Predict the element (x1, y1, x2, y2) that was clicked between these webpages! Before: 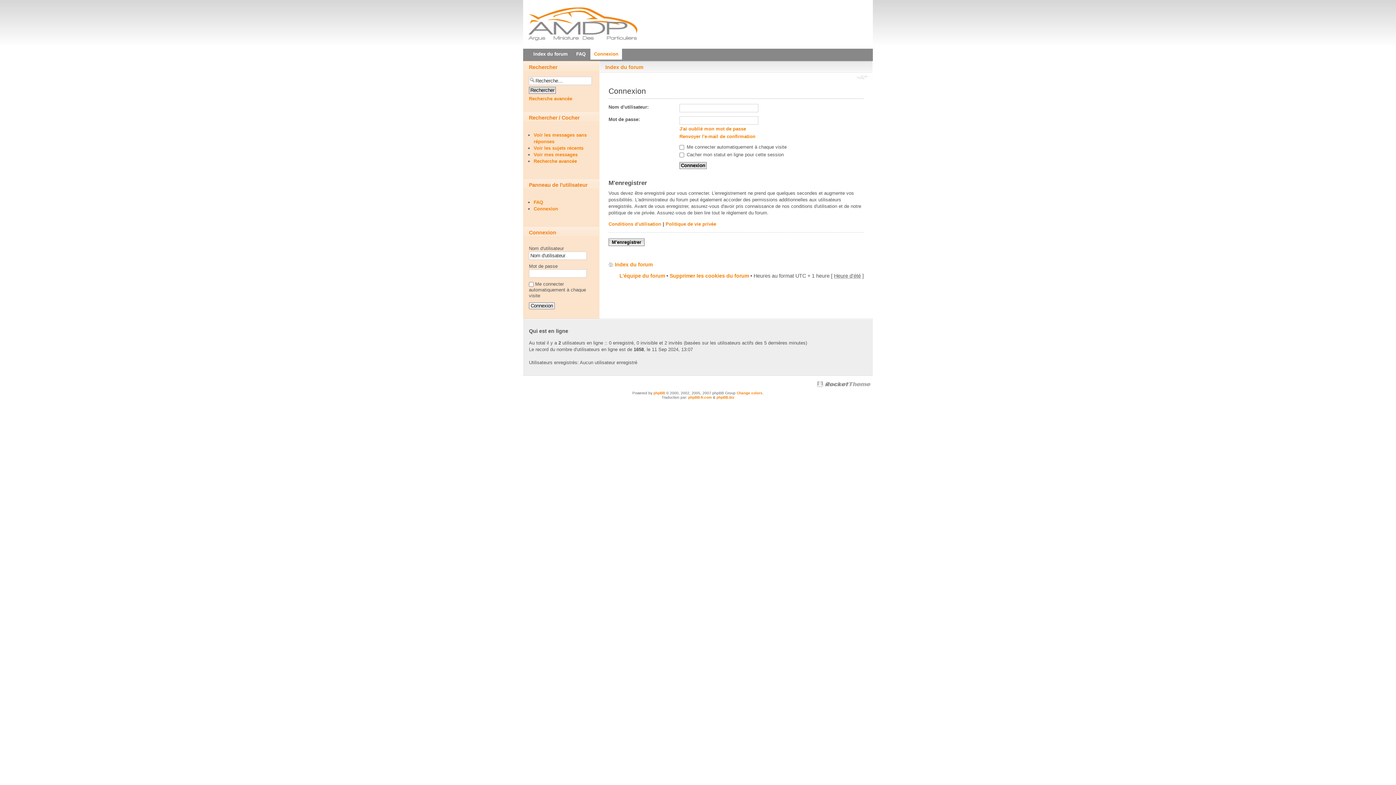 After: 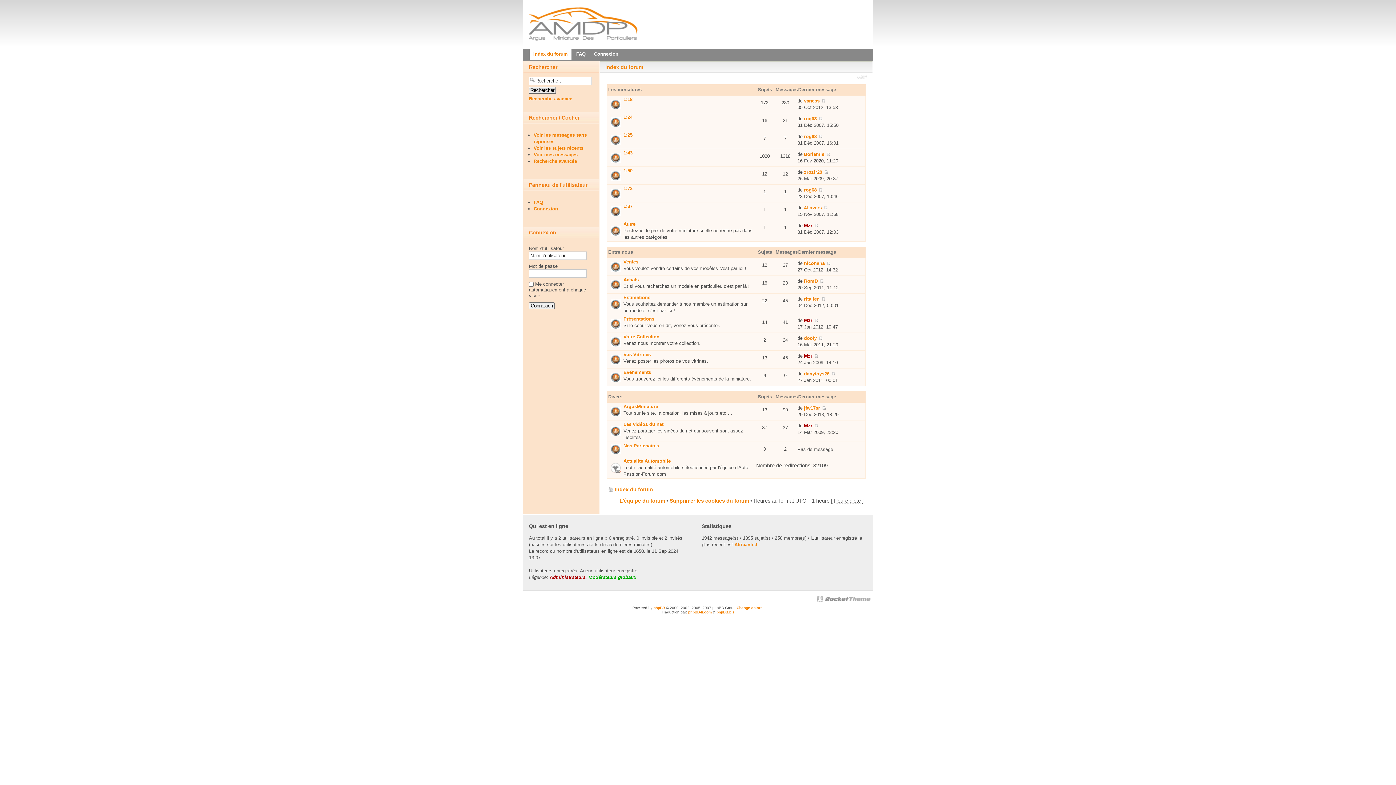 Action: bbox: (523, 7, 873, 41)